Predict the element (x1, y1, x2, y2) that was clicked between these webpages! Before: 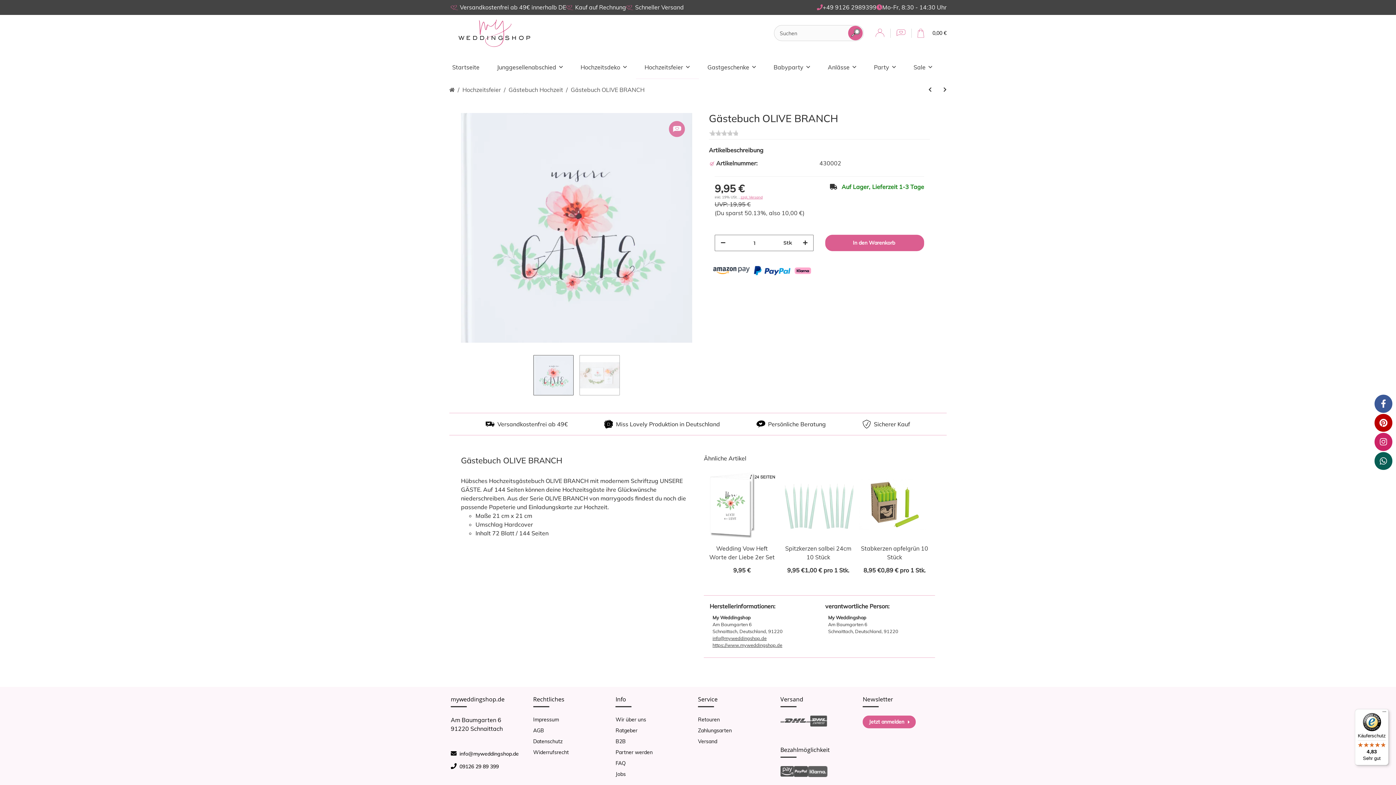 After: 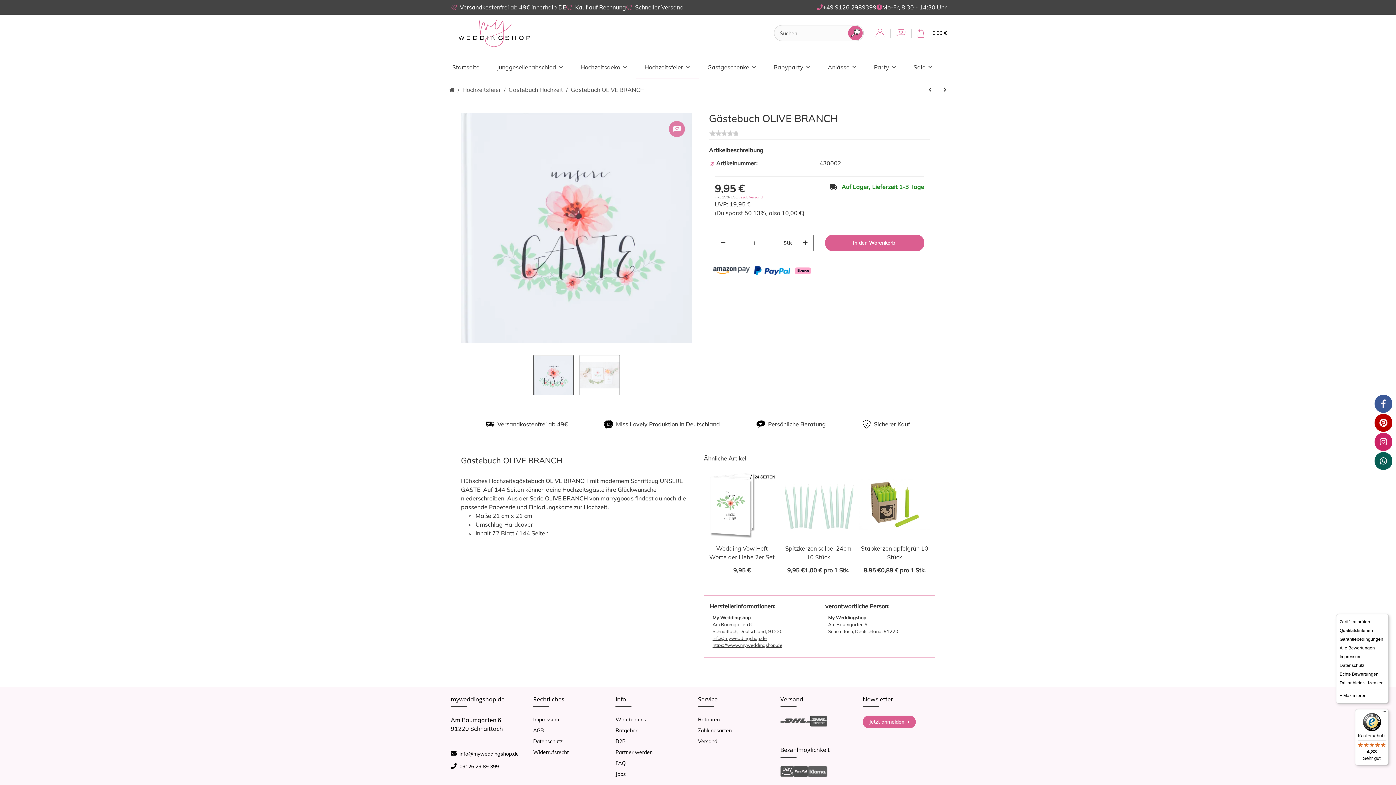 Action: label: Menü bbox: (1380, 709, 1389, 718)